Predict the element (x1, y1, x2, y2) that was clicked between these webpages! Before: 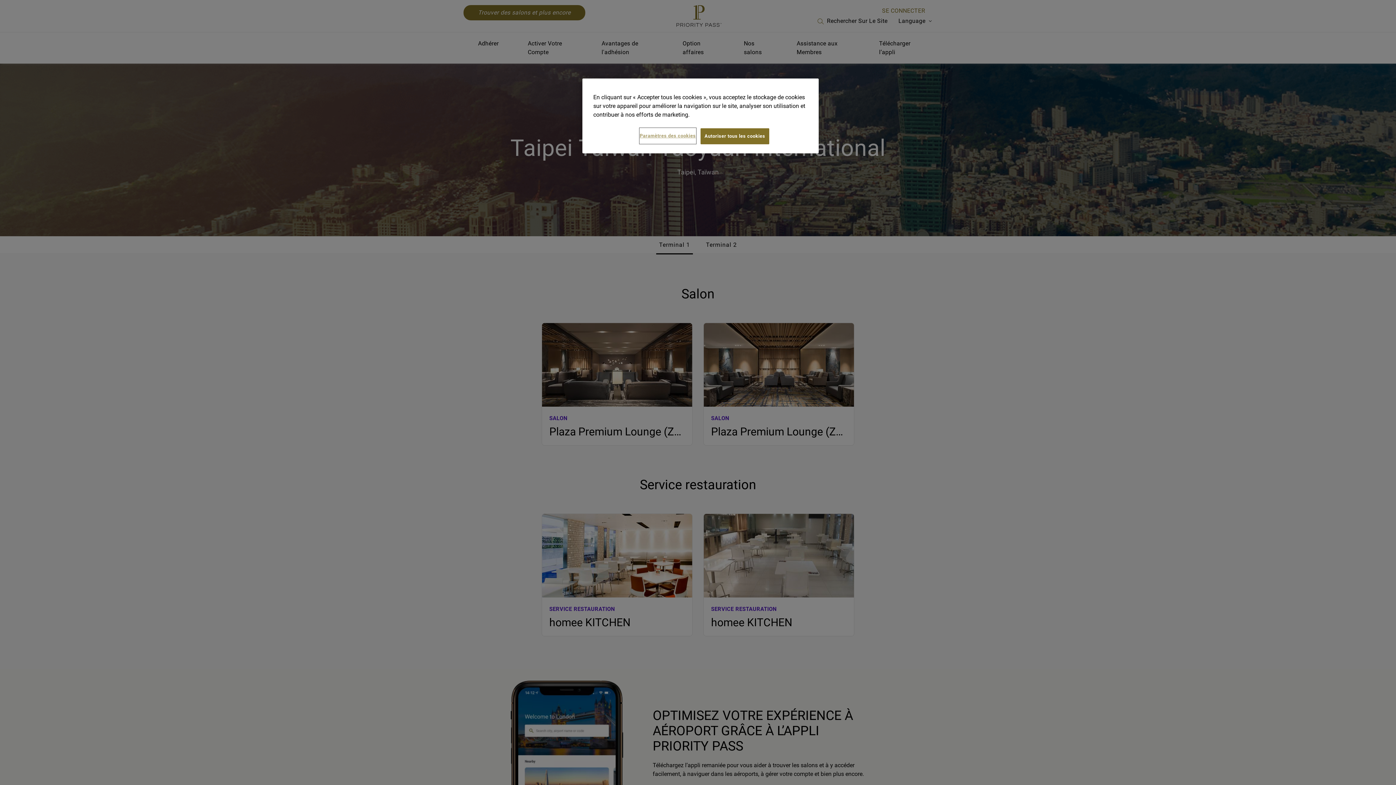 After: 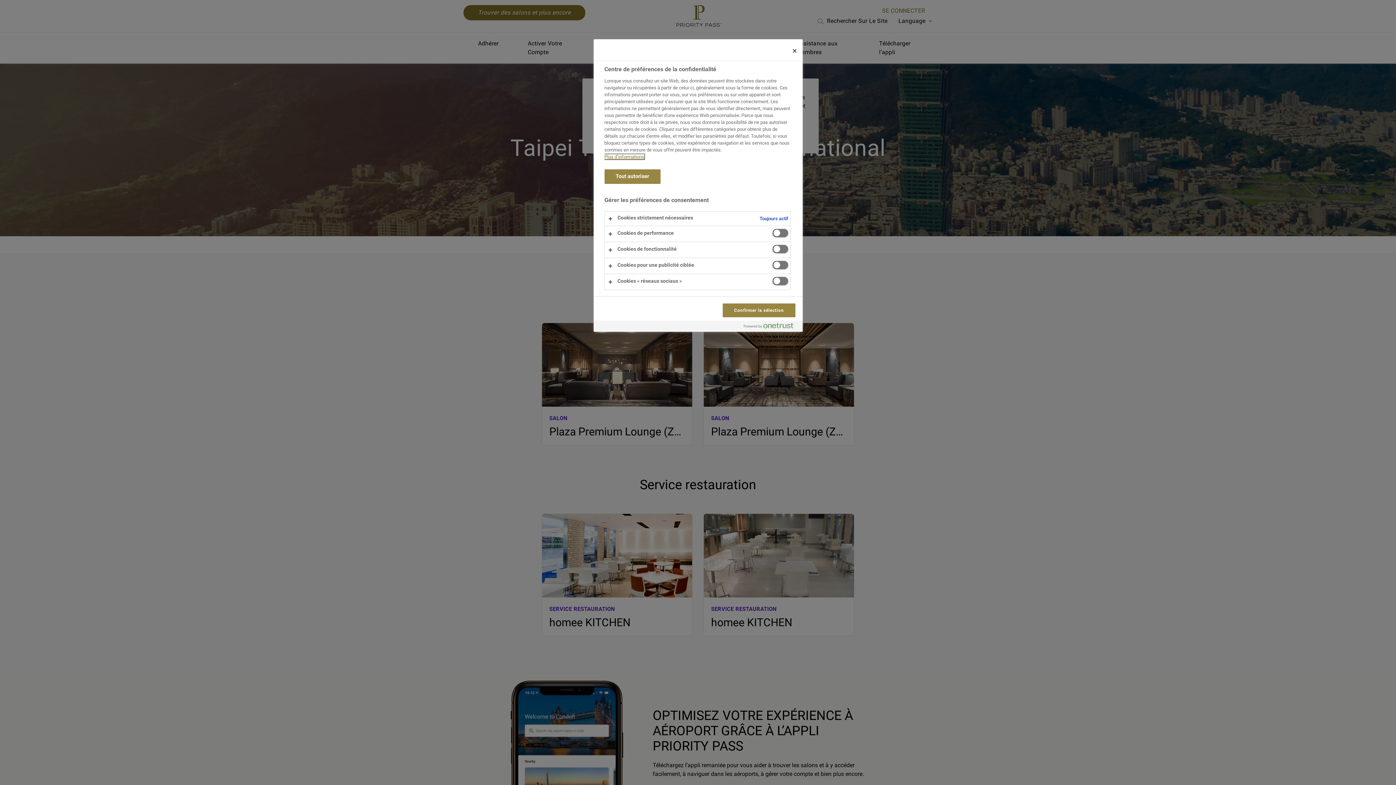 Action: bbox: (639, 128, 696, 143) label: Paramètres des cookies